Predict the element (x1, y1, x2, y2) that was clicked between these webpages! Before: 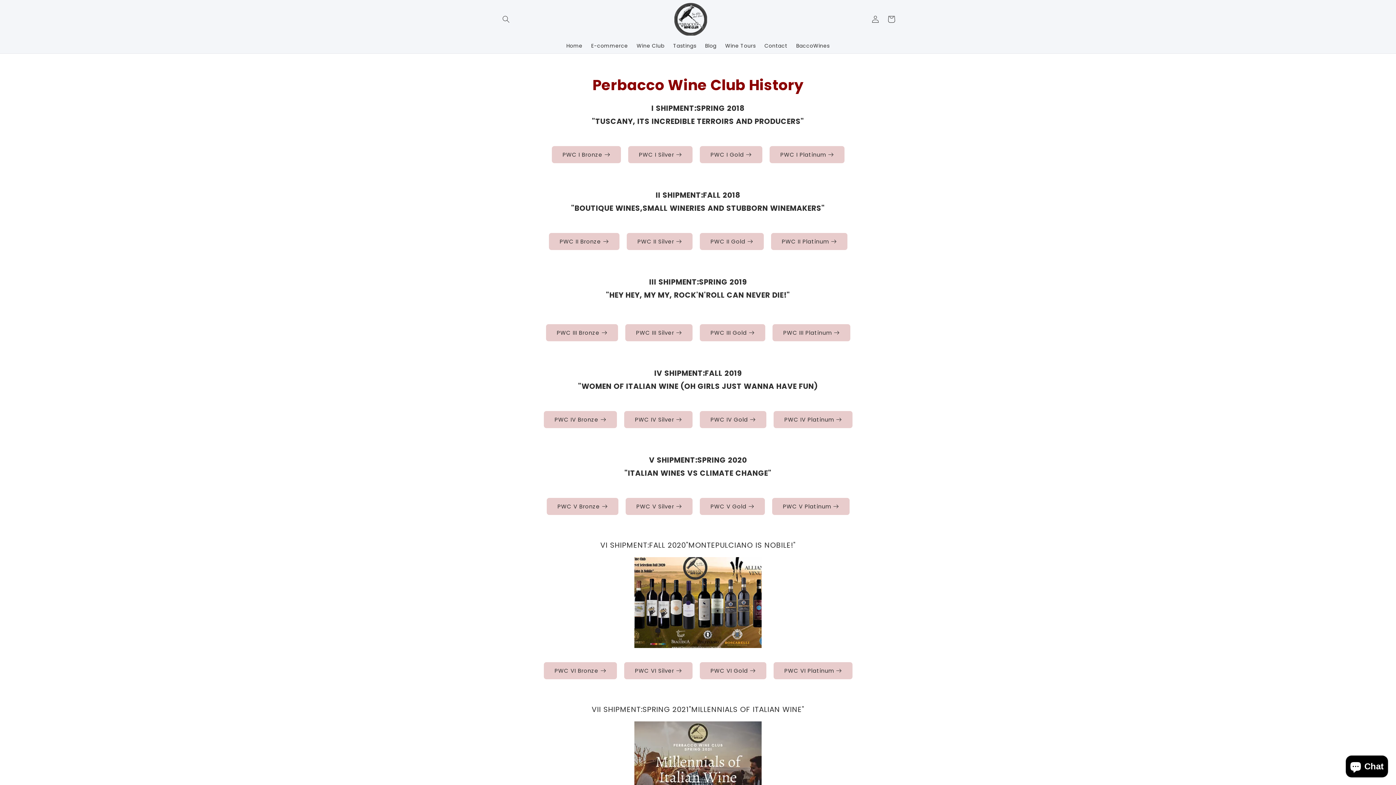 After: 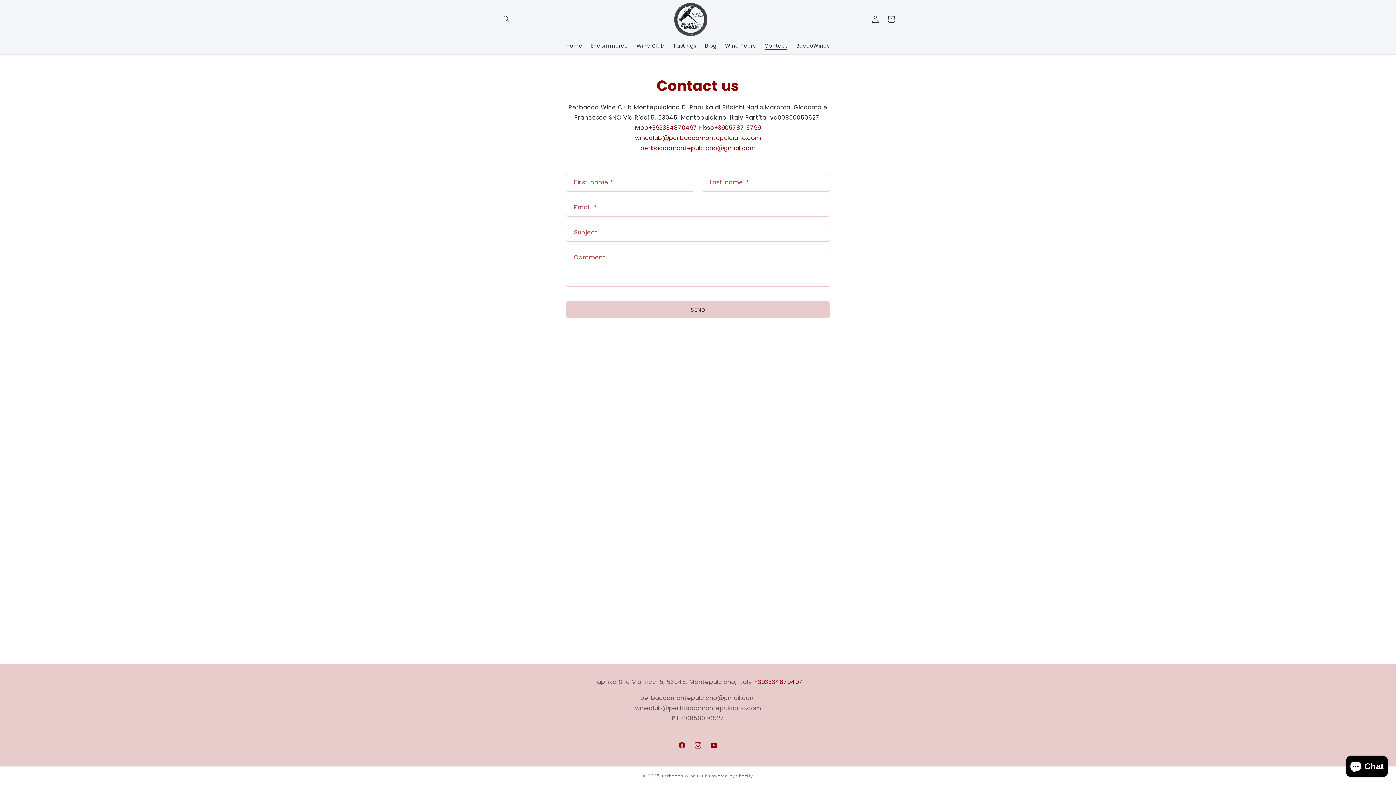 Action: bbox: (760, 38, 792, 53) label: Contact